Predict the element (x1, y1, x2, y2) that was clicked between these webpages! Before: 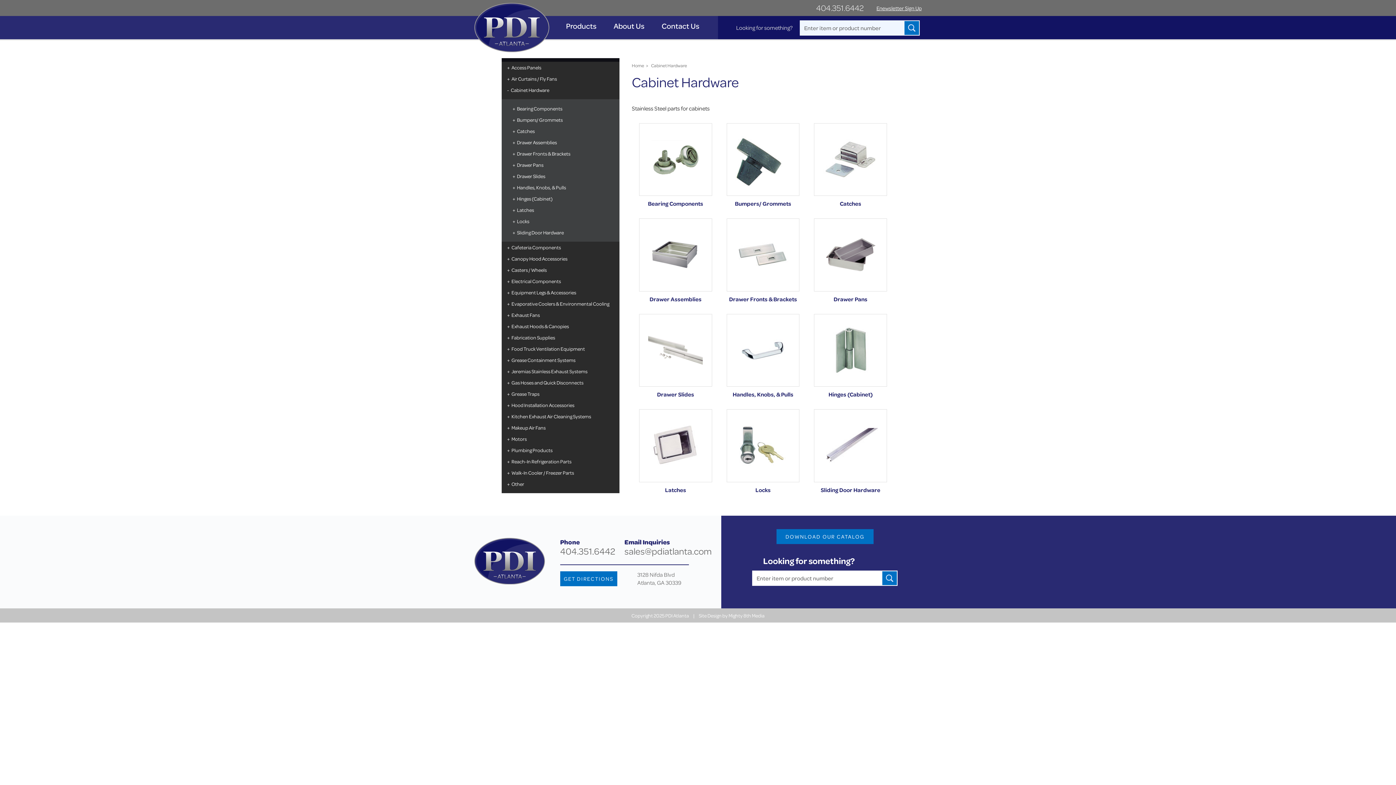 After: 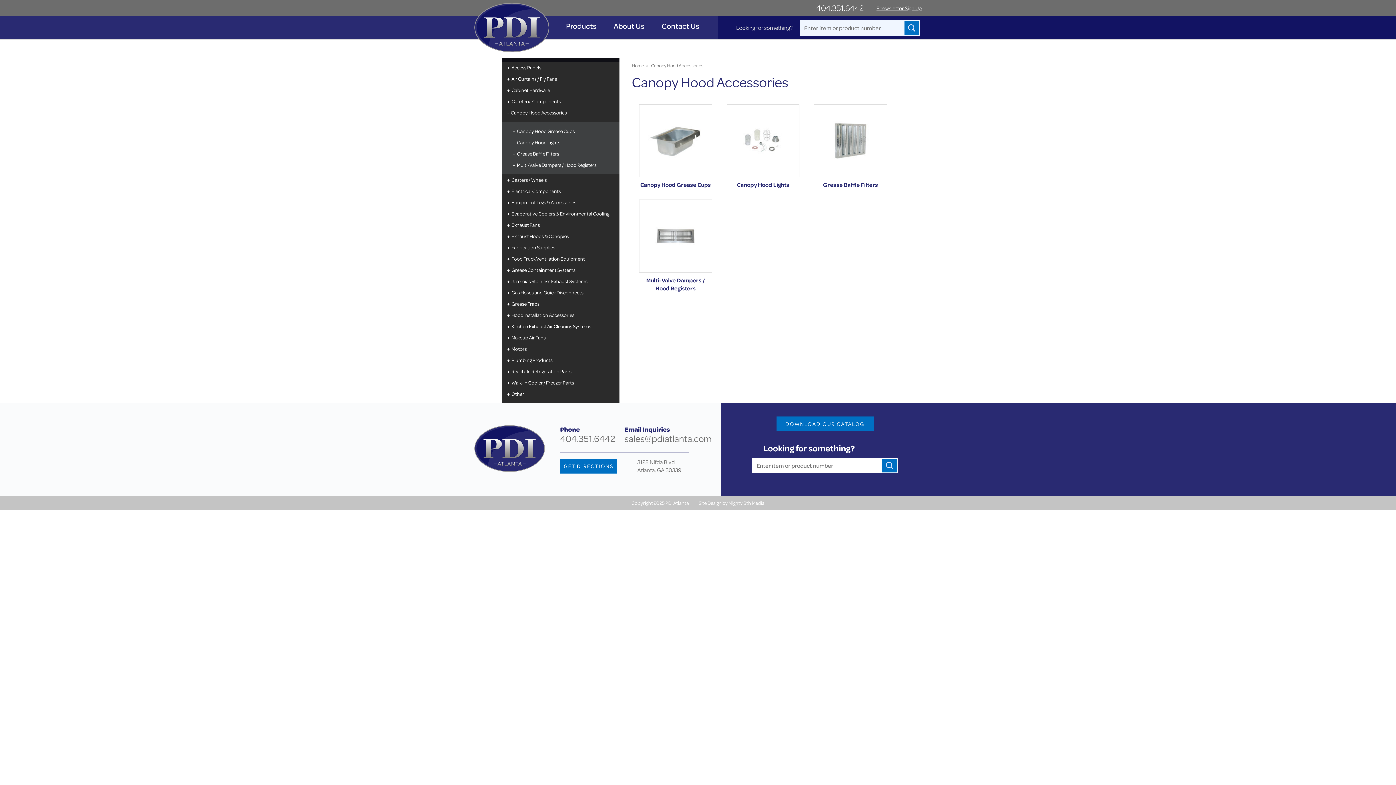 Action: label: Canopy Hood Accessories bbox: (501, 253, 619, 264)